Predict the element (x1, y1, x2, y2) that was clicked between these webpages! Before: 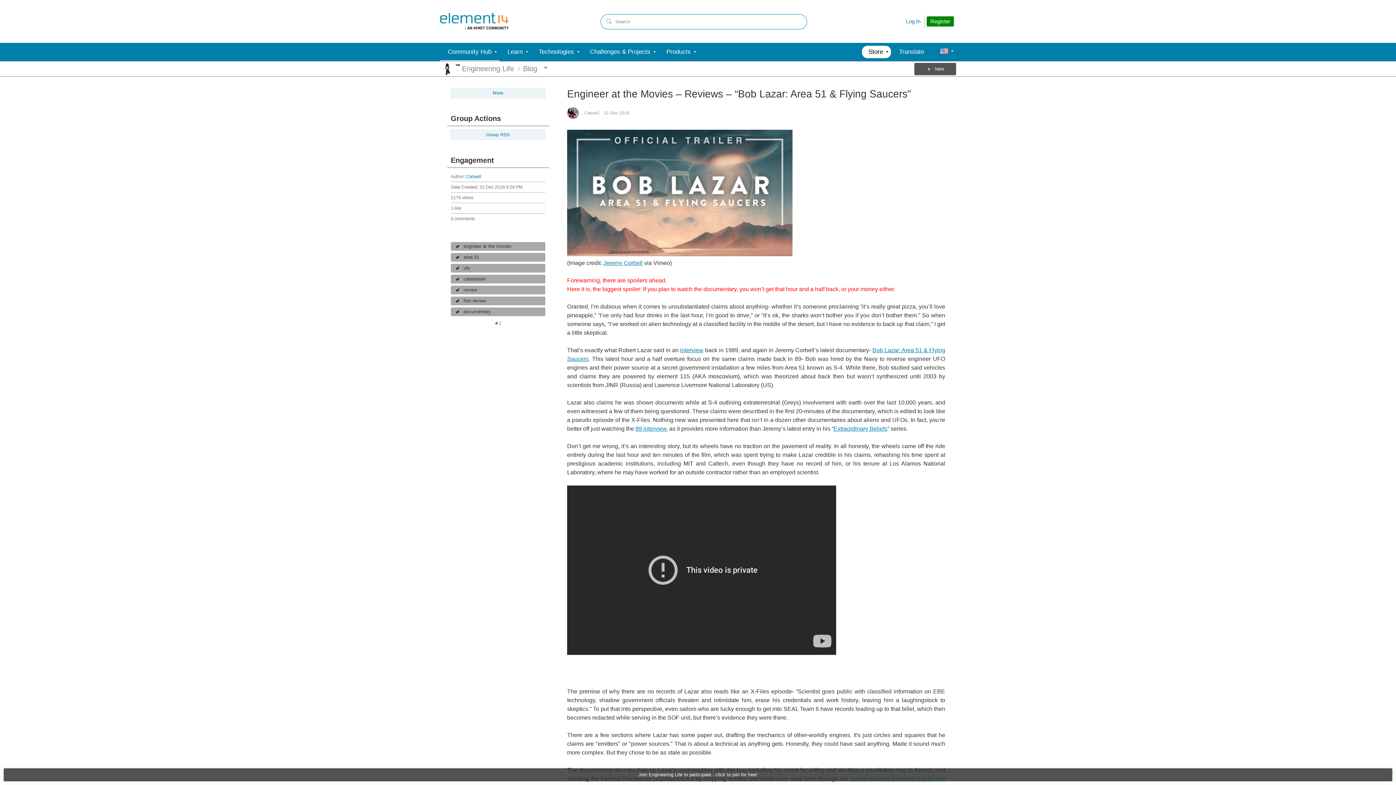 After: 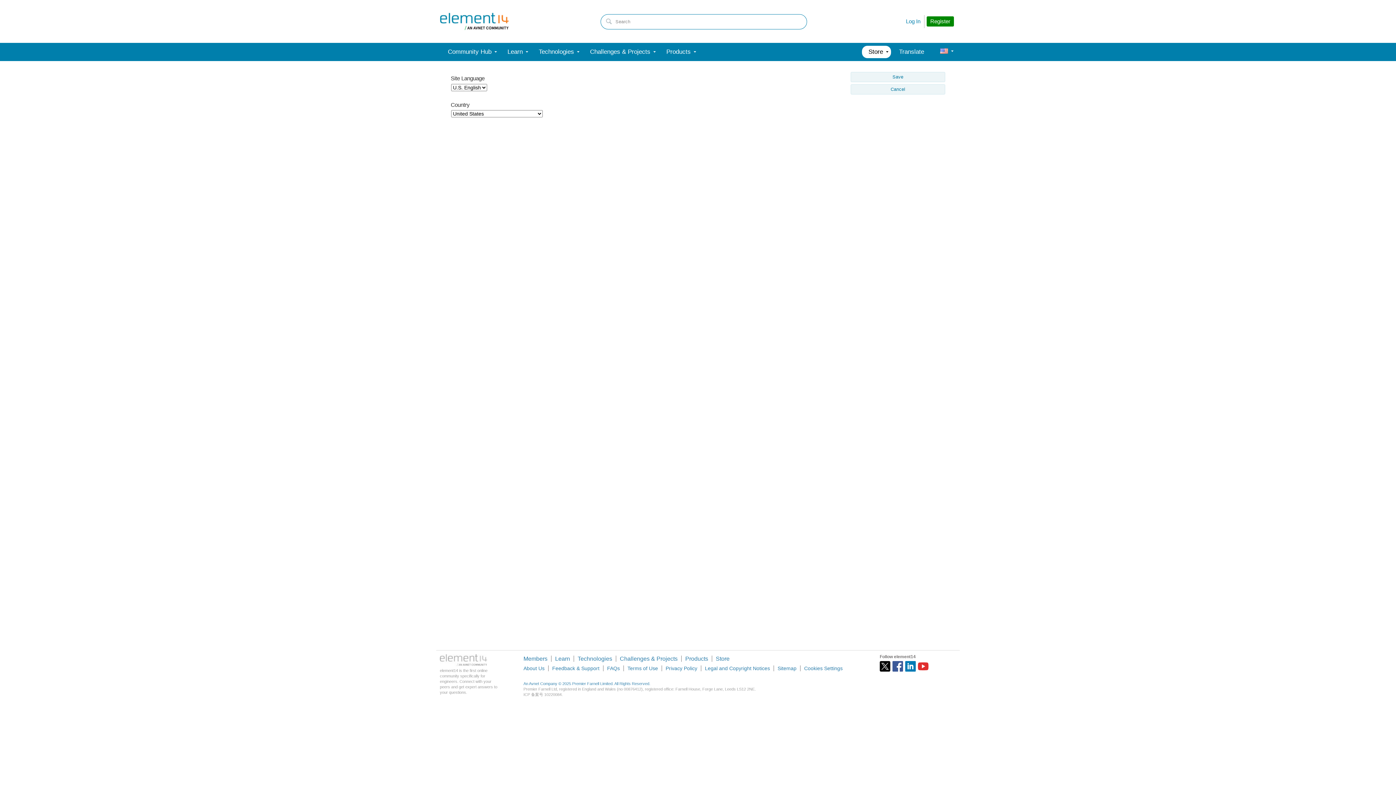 Action: bbox: (932, 42, 956, 61) label: Profile